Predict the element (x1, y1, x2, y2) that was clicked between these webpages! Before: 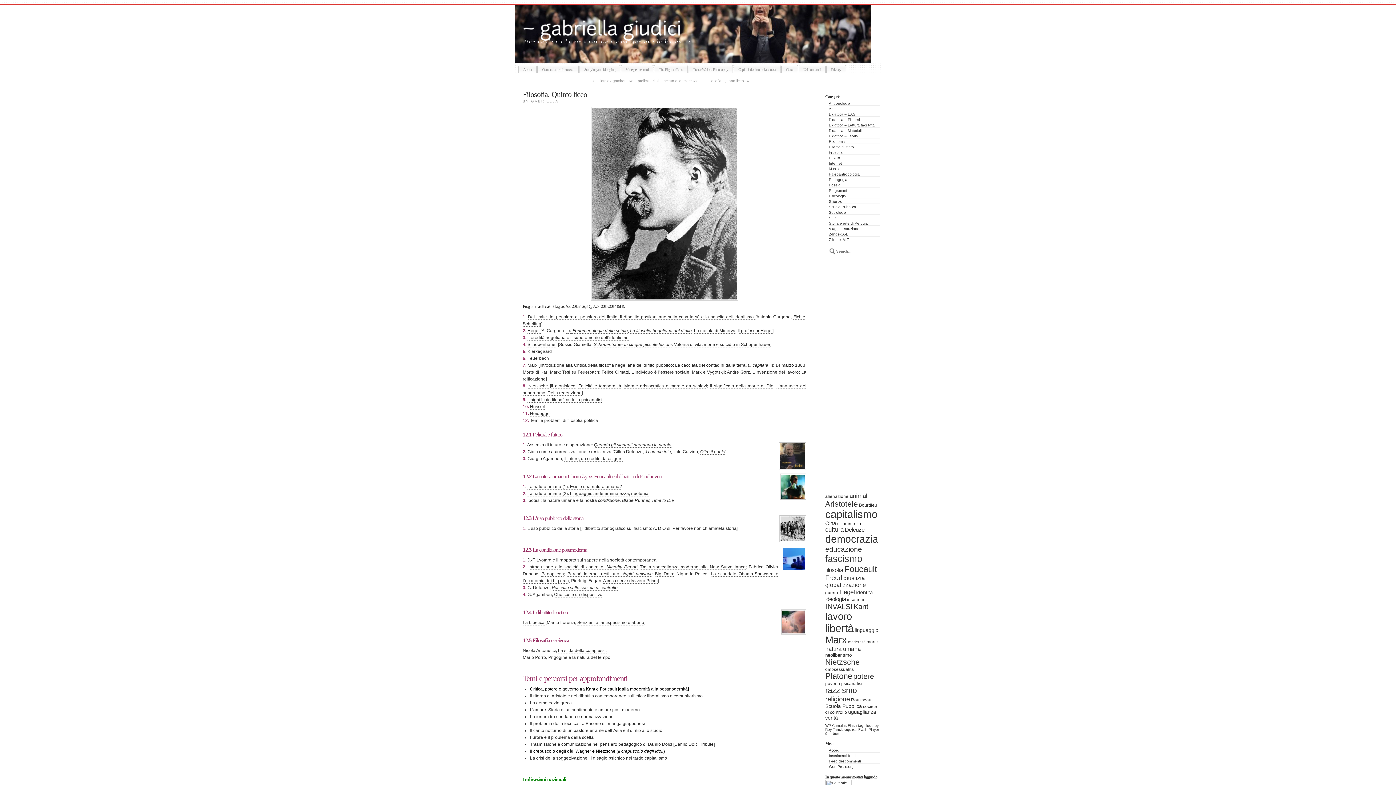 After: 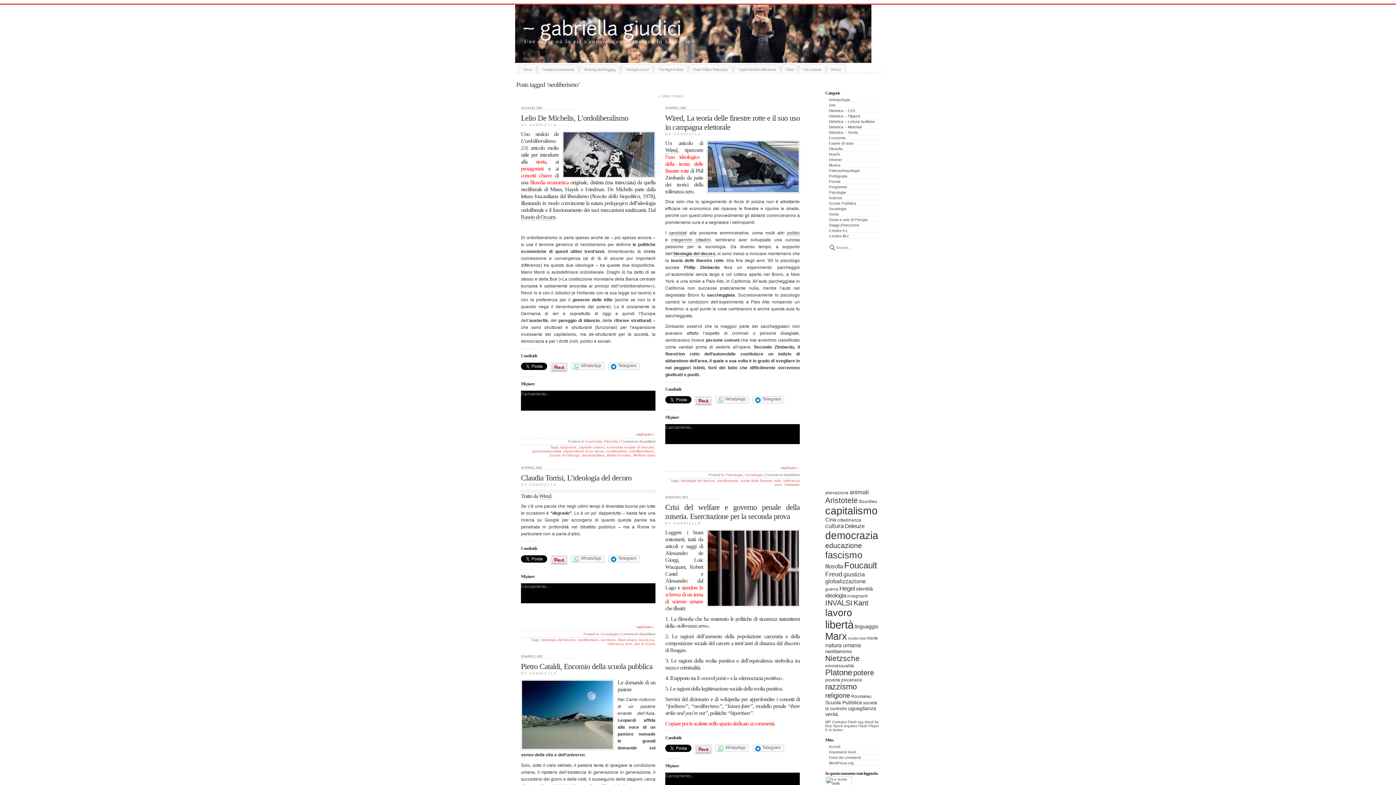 Action: label: neoliberismo (16 elementi) bbox: (825, 652, 852, 658)